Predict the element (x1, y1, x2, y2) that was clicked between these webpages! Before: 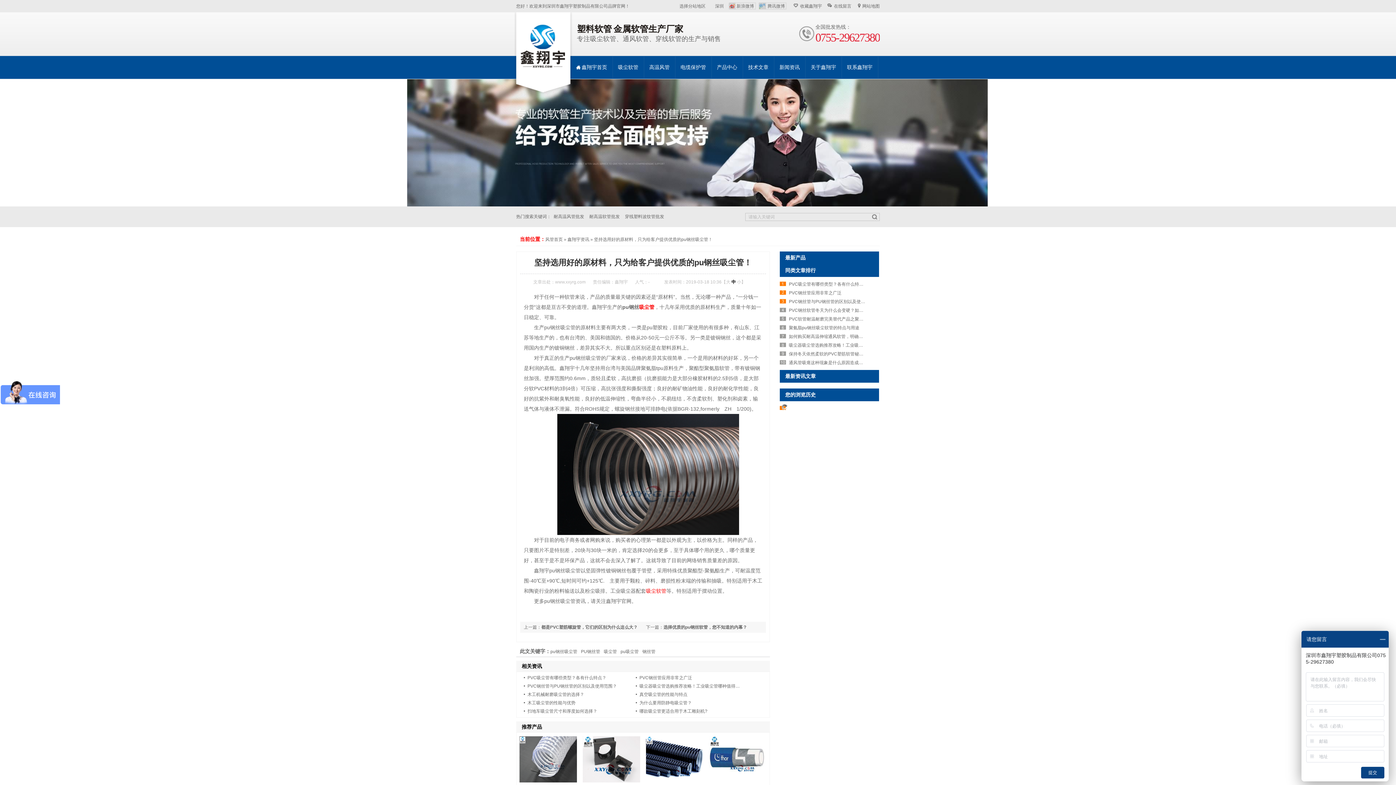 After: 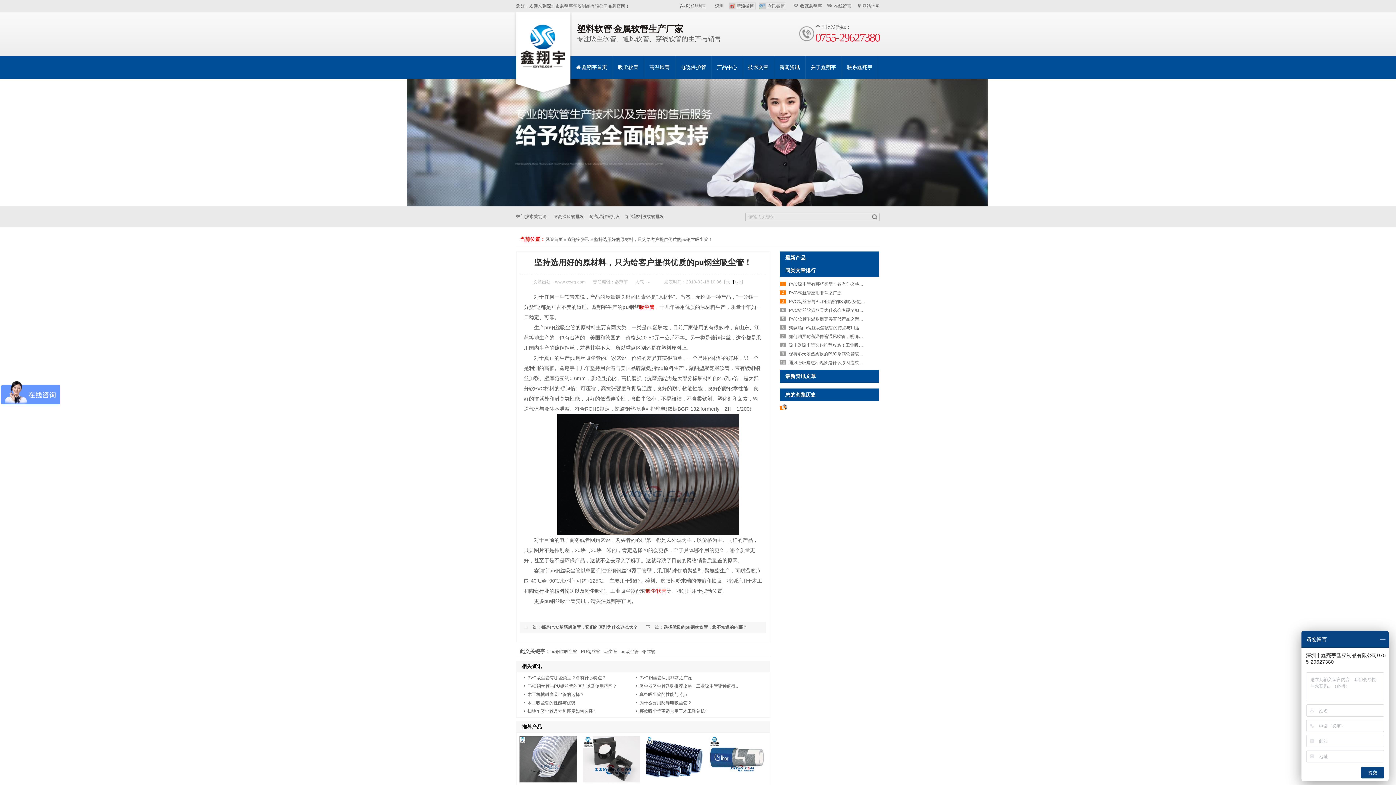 Action: label: 小 bbox: (737, 279, 741, 284)